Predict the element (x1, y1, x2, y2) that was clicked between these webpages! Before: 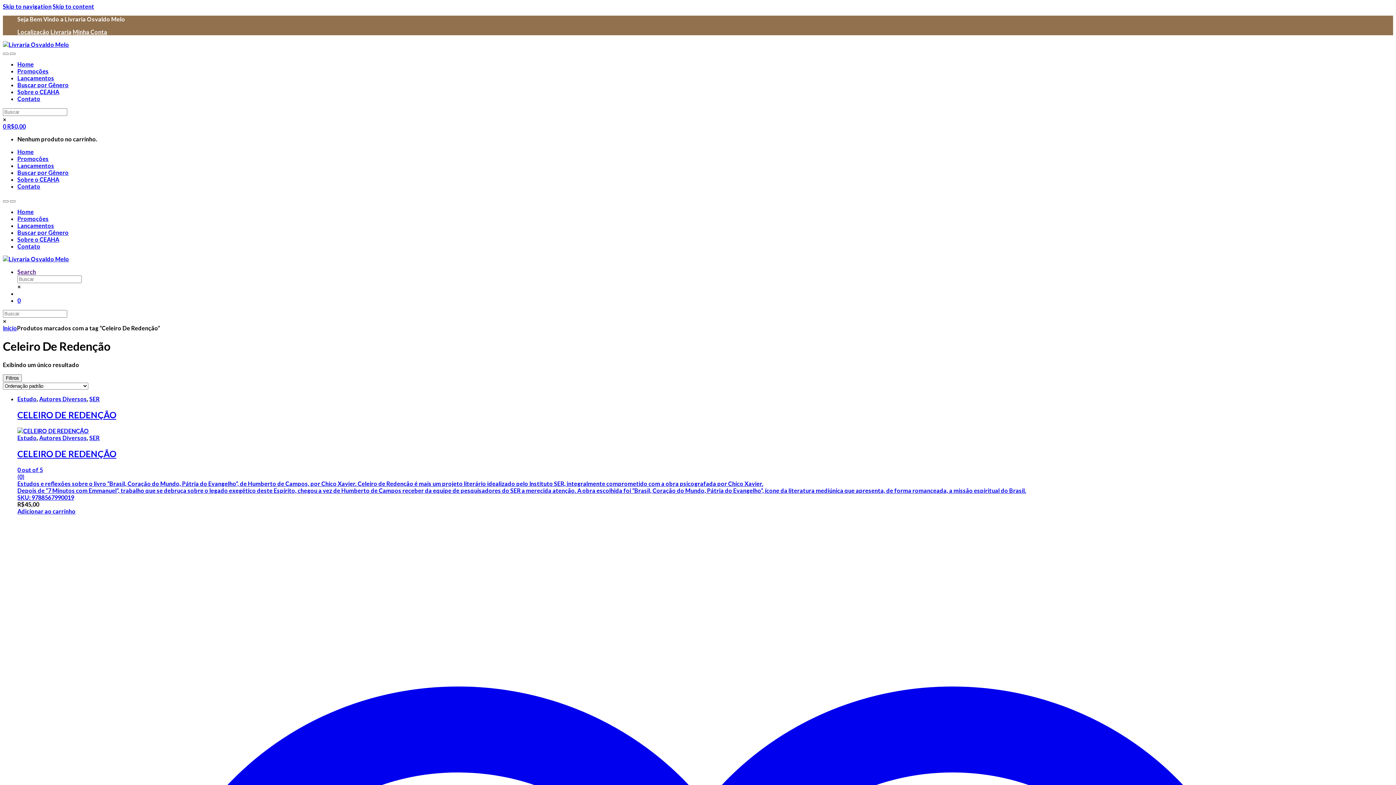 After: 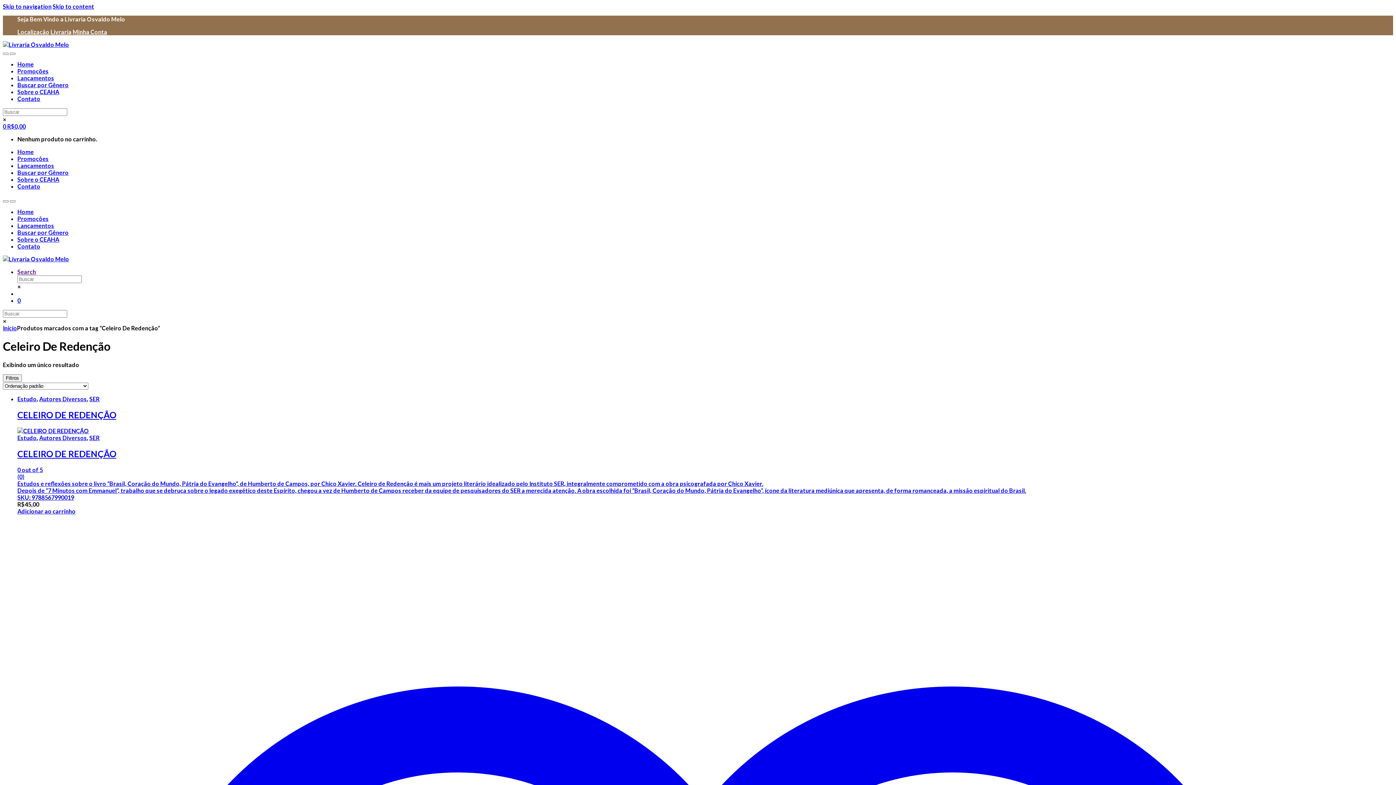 Action: label: Seja Bem Vindo a Livraria Osvaldo Melo bbox: (17, 15, 125, 22)